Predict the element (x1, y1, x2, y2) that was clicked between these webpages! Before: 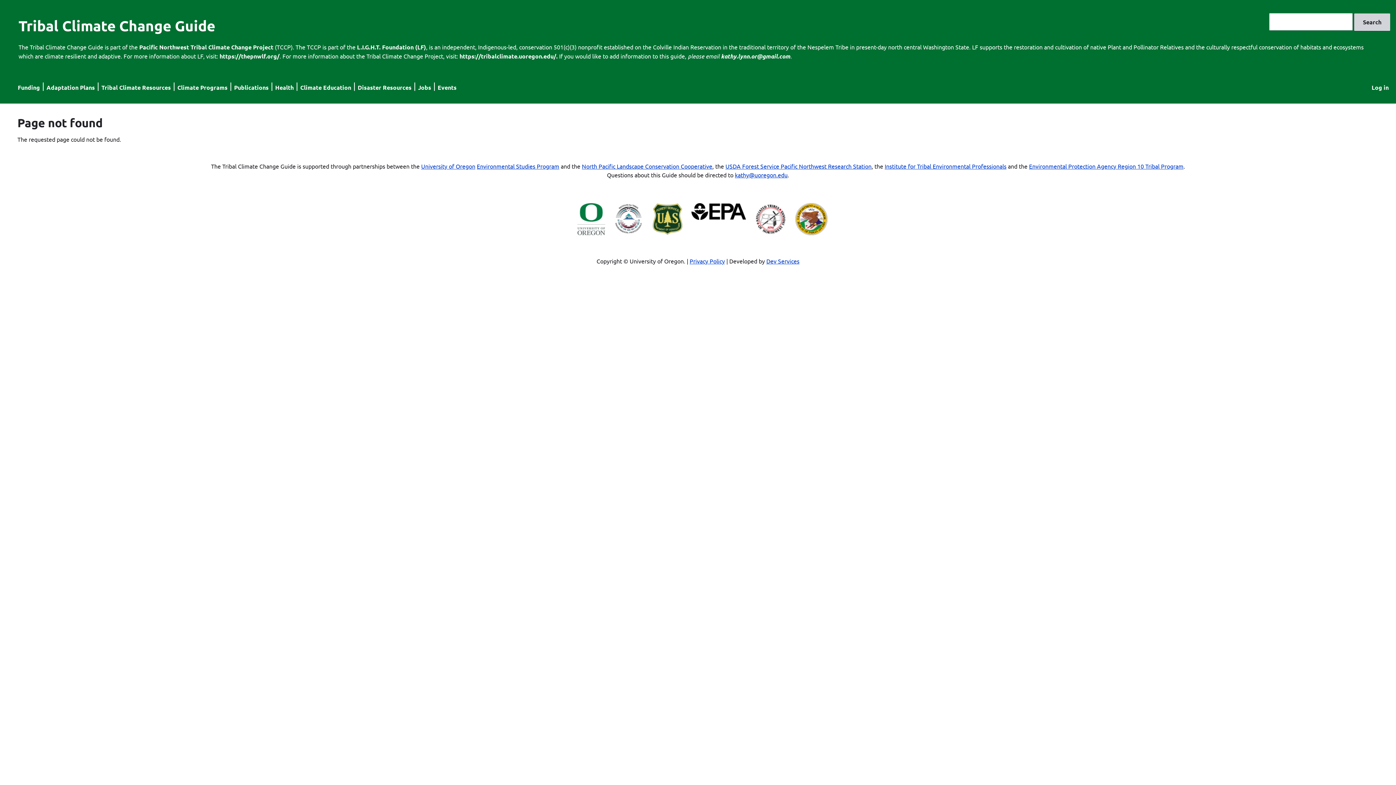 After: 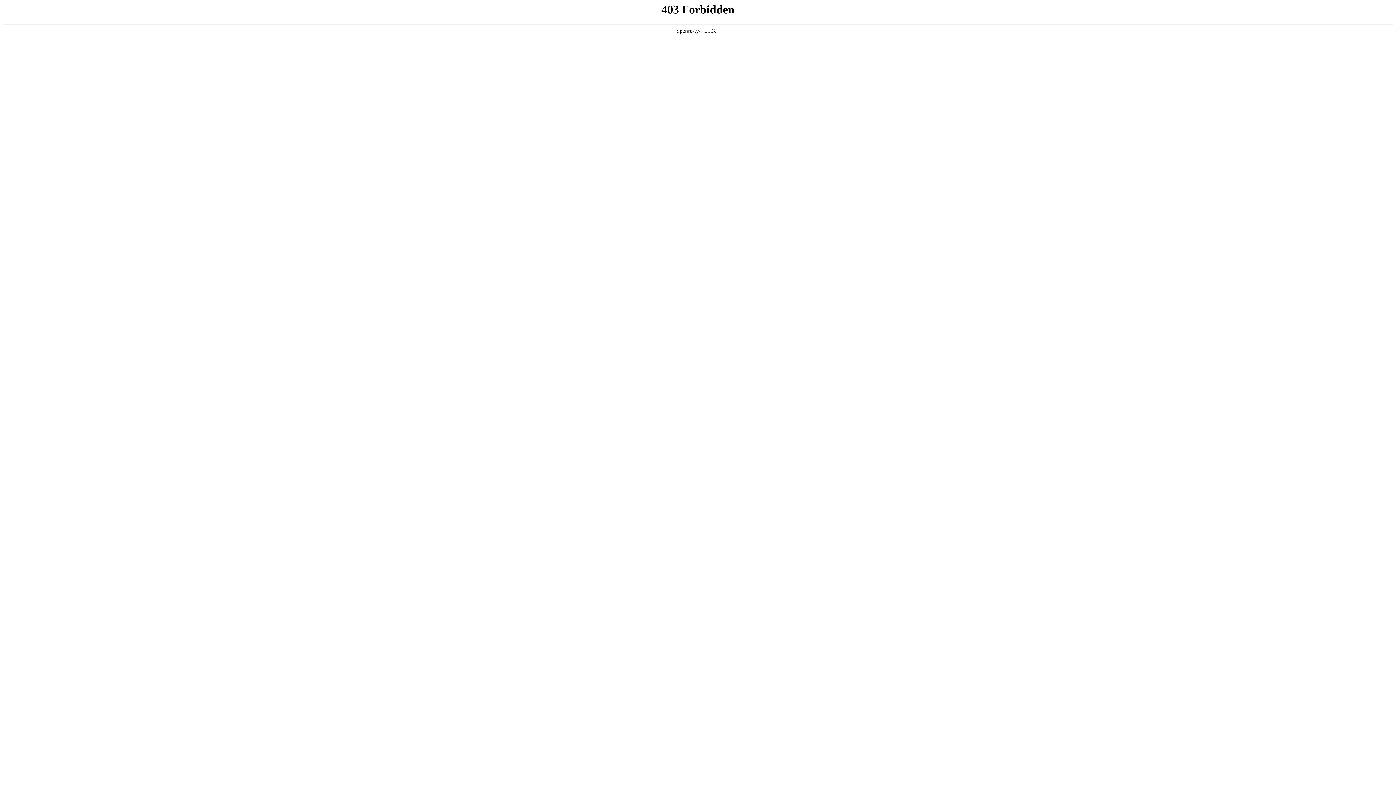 Action: bbox: (754, 229, 786, 236)